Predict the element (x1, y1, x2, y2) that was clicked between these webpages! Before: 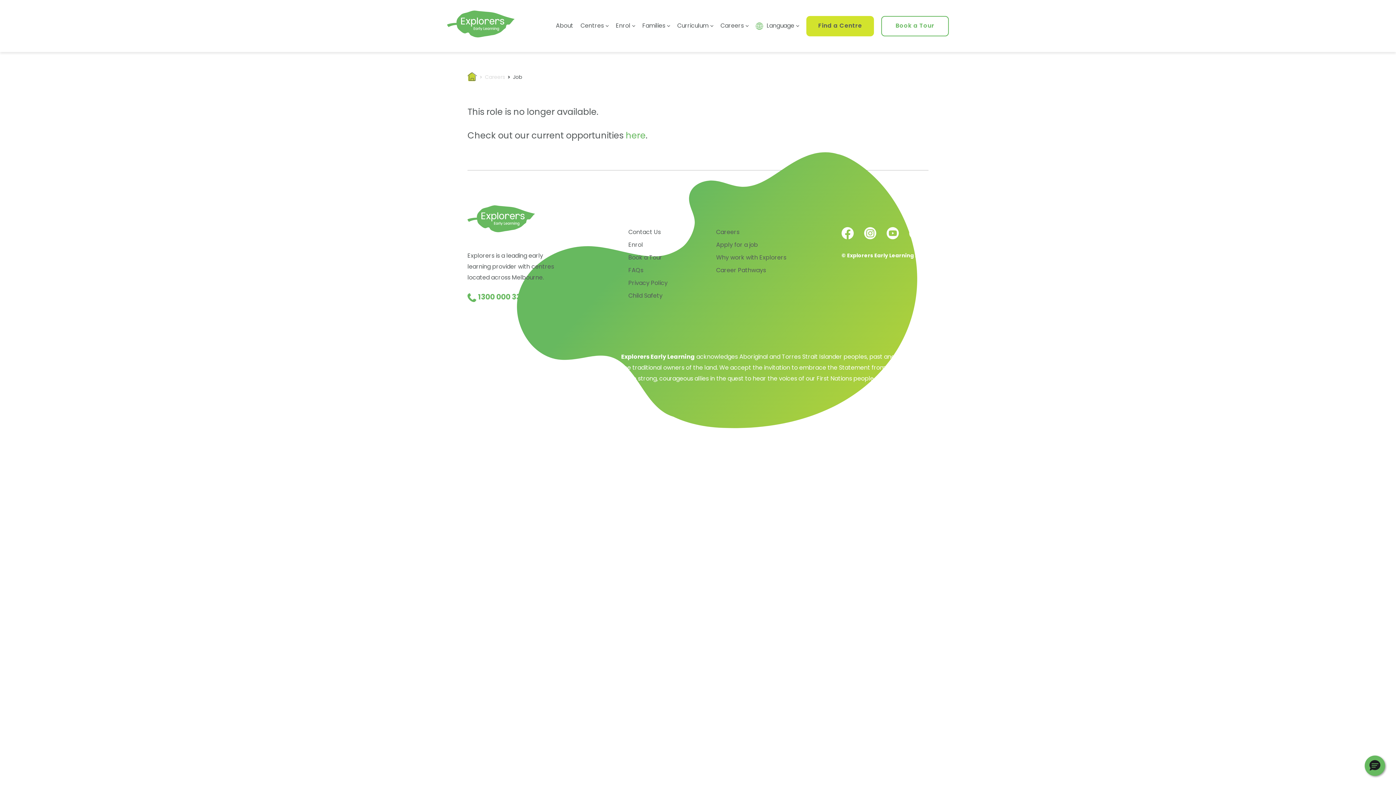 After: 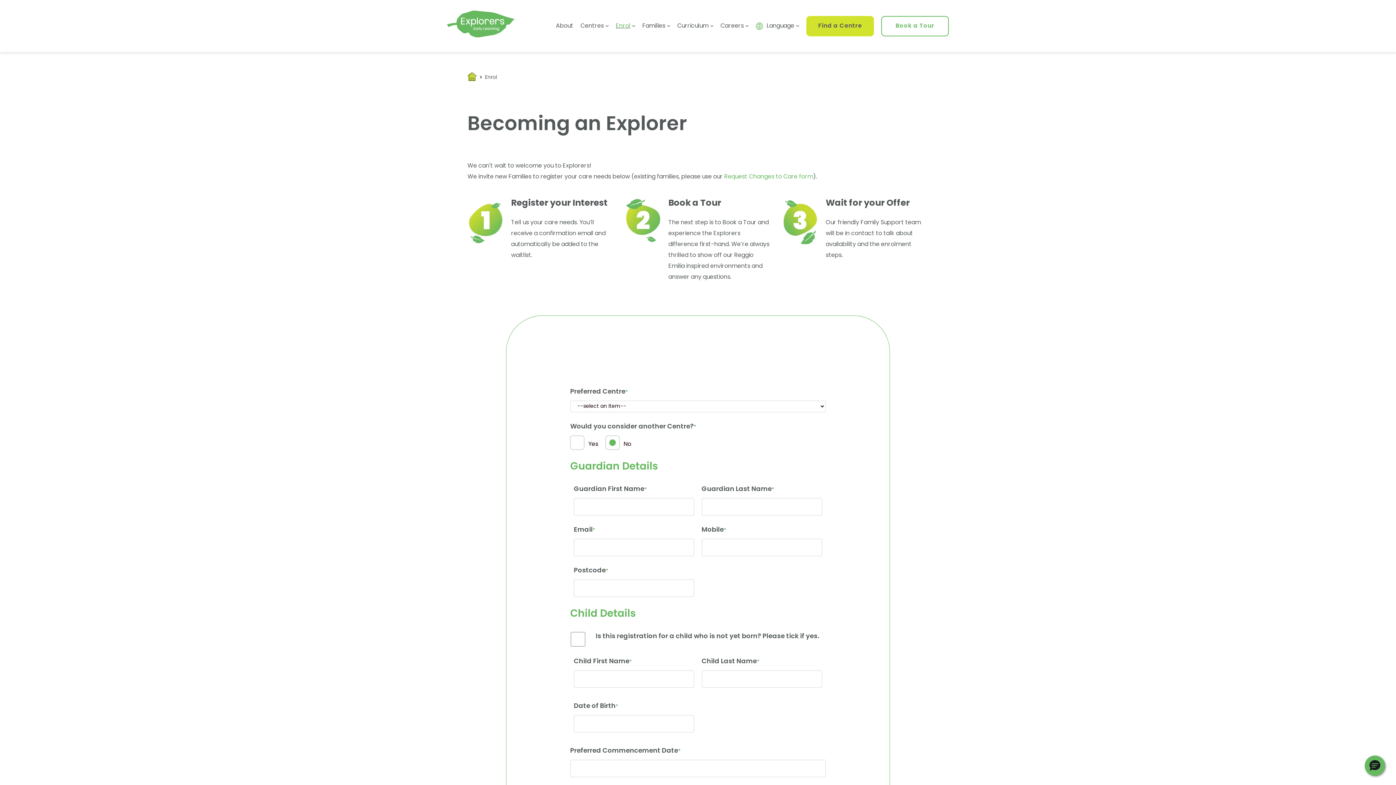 Action: label: Enrol bbox: (628, 242, 643, 248)